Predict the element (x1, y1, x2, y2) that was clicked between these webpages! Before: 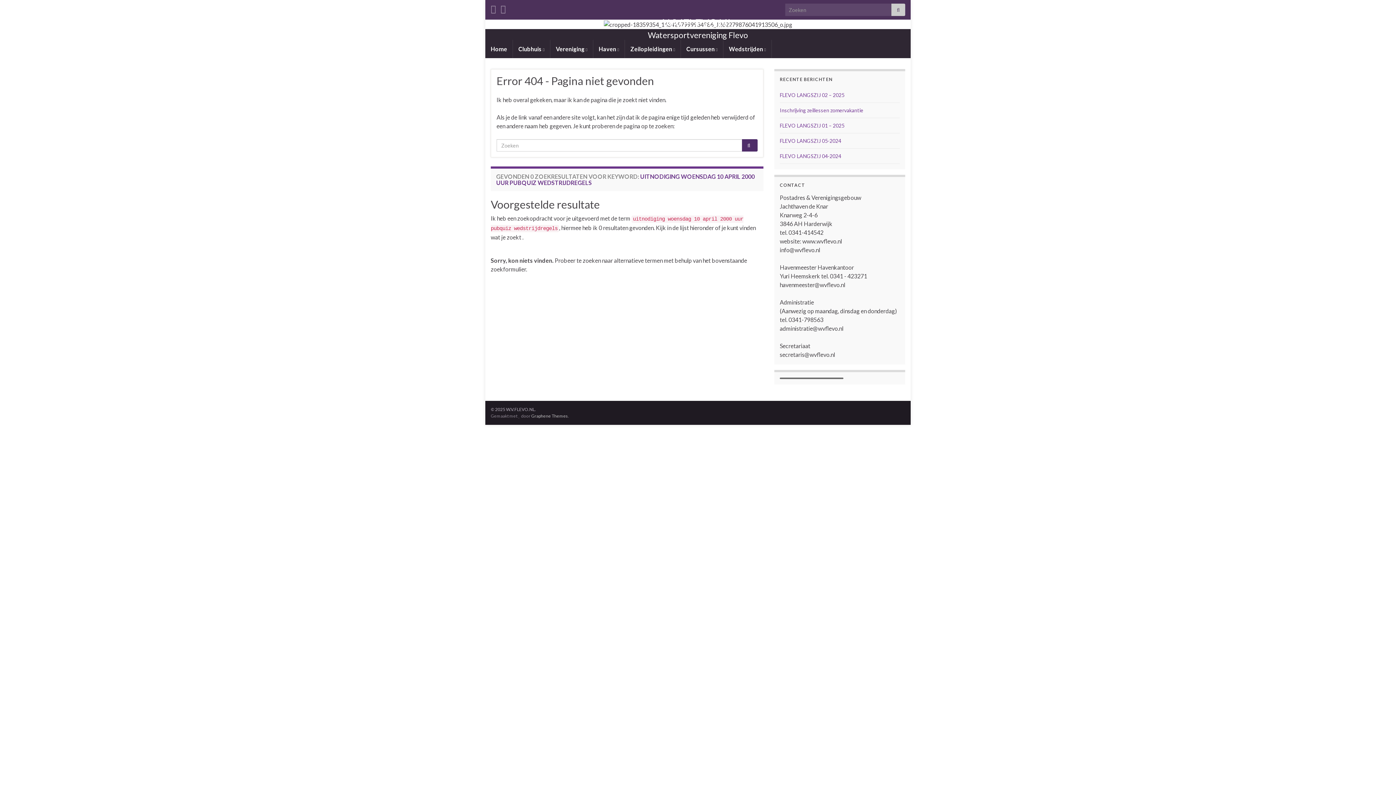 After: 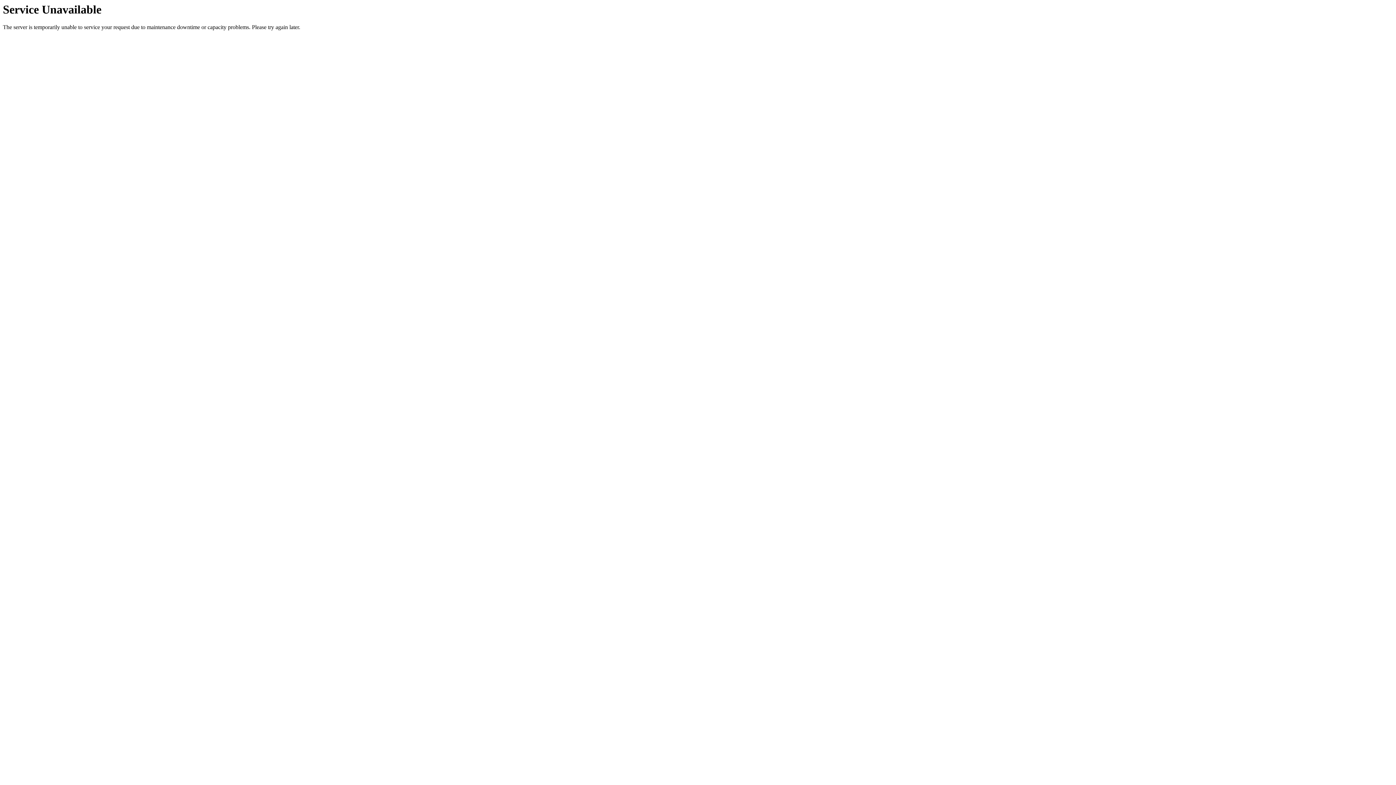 Action: label: Haven  bbox: (593, 40, 624, 58)